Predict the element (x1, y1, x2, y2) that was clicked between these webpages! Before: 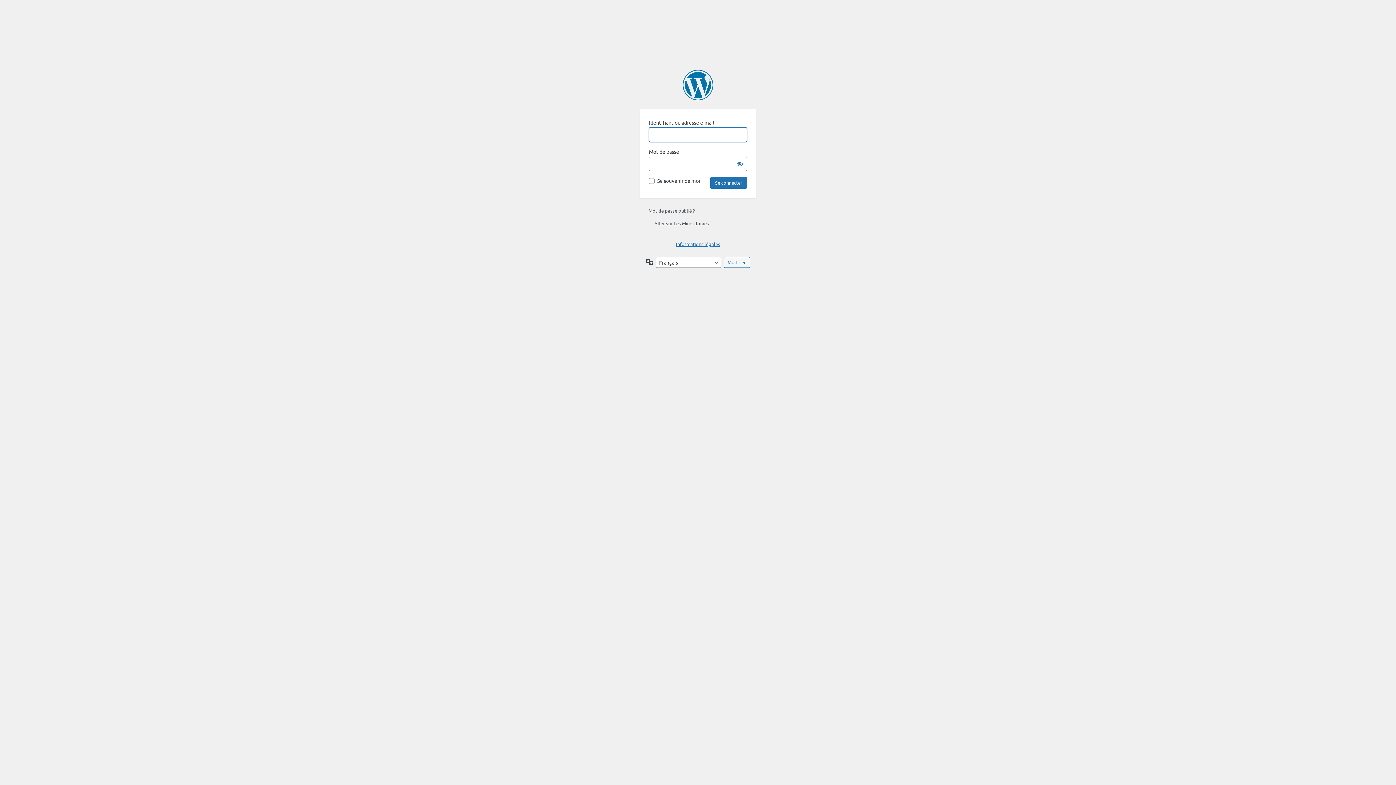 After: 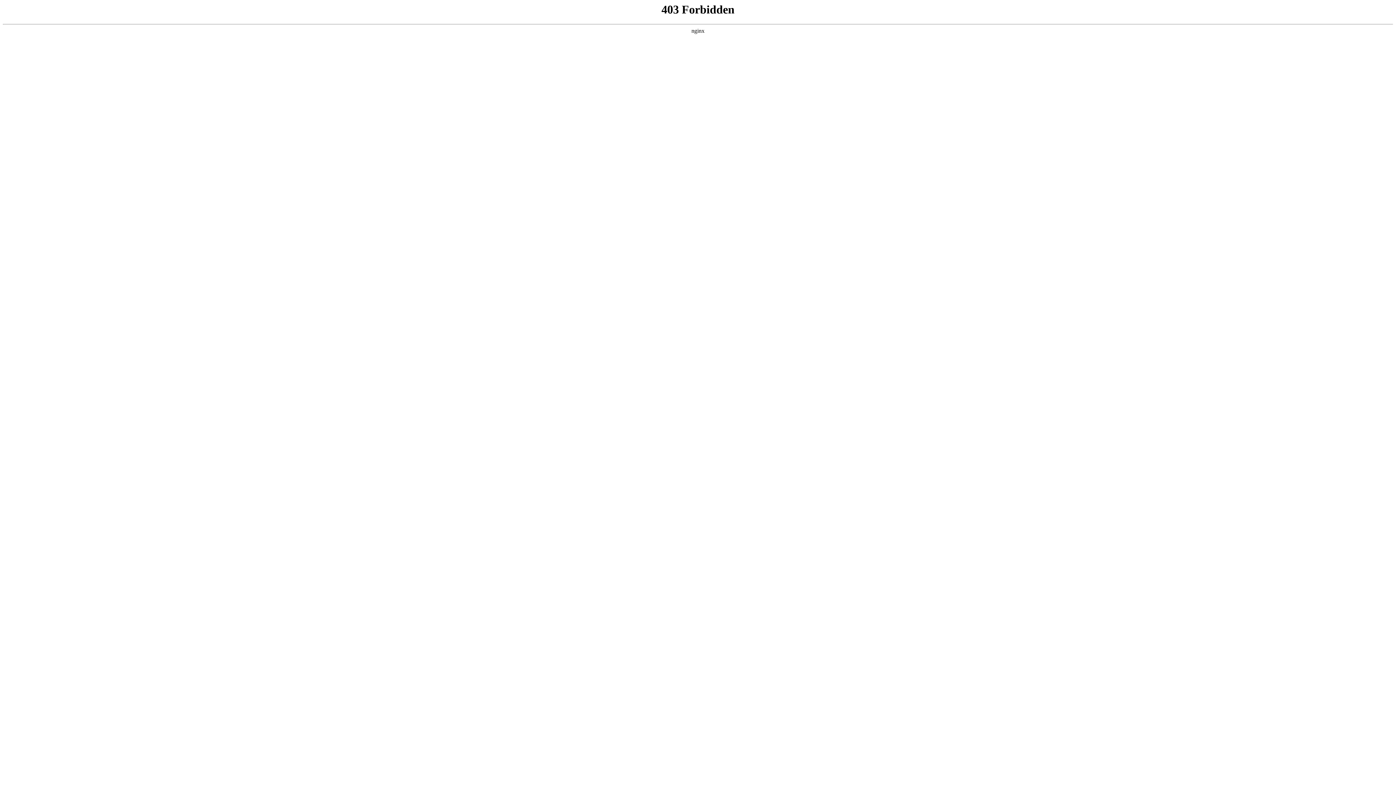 Action: label: Propulsé par WordPress bbox: (682, 69, 713, 100)